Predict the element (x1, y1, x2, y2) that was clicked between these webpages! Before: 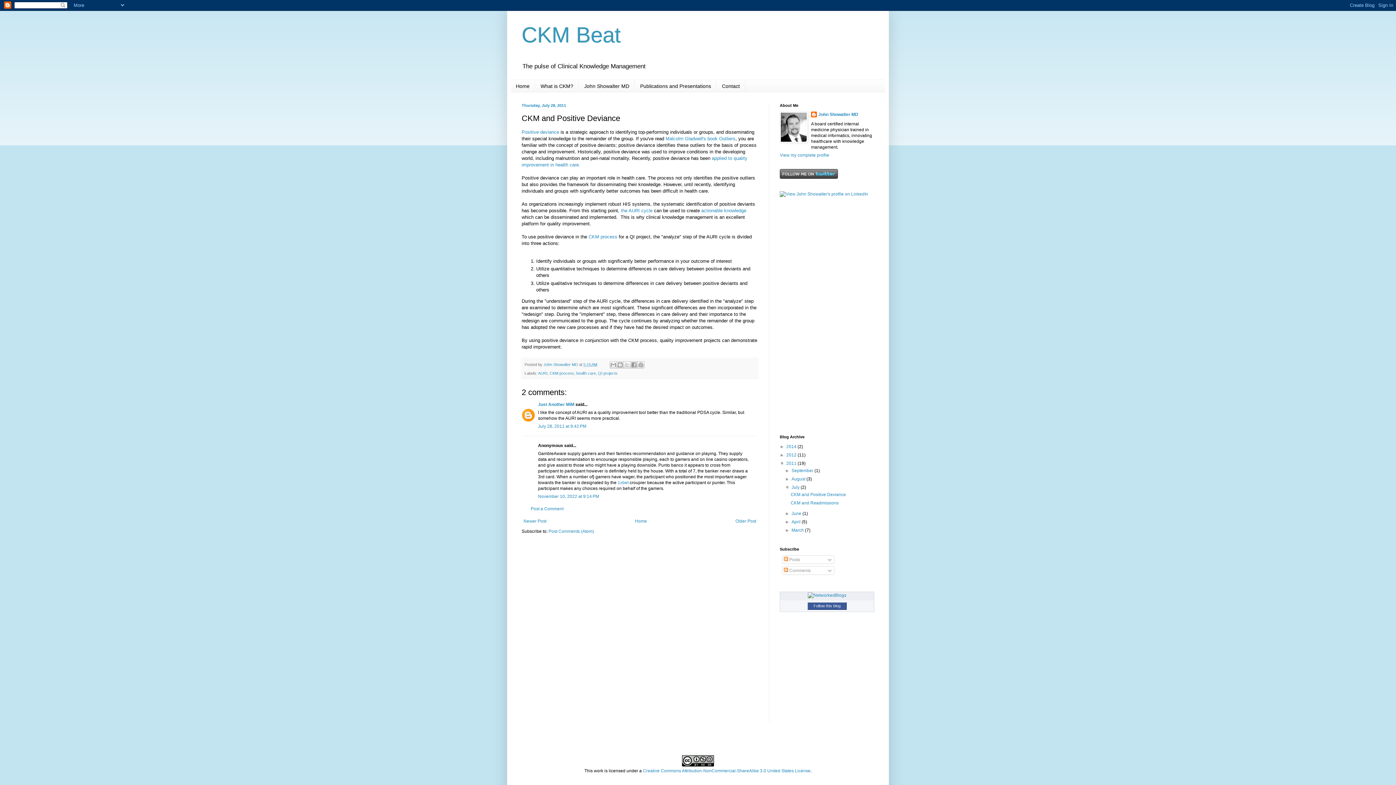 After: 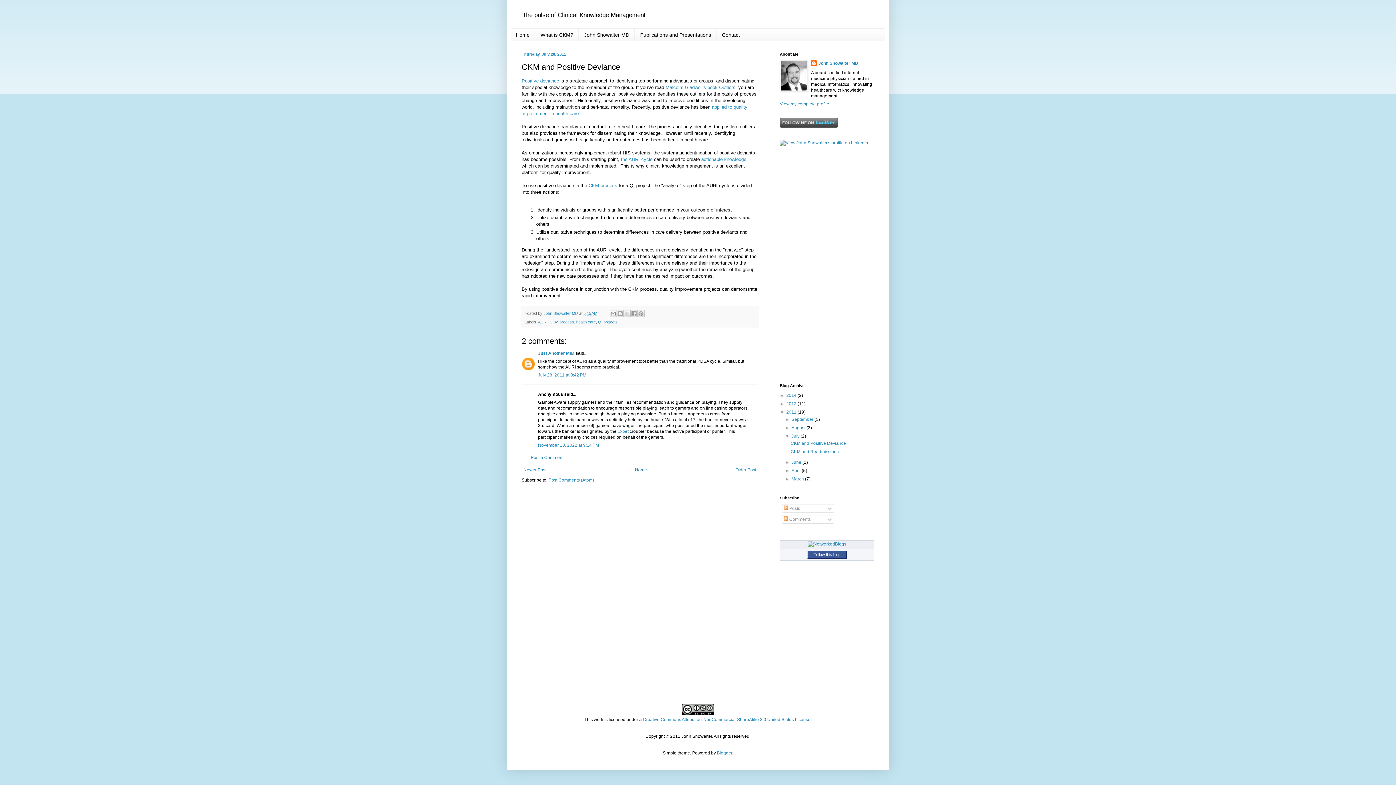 Action: label: November 10, 2022 at 9:14 PM bbox: (538, 494, 599, 499)